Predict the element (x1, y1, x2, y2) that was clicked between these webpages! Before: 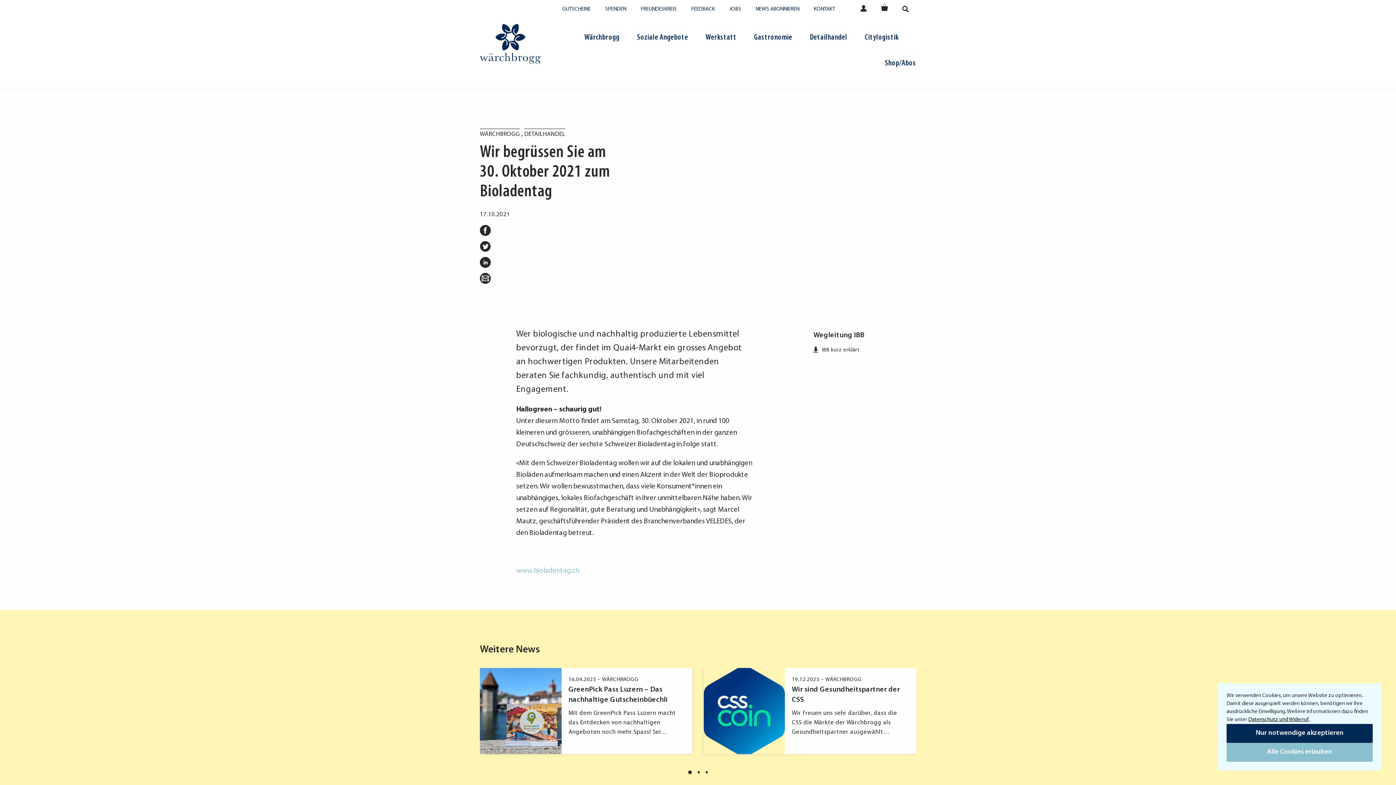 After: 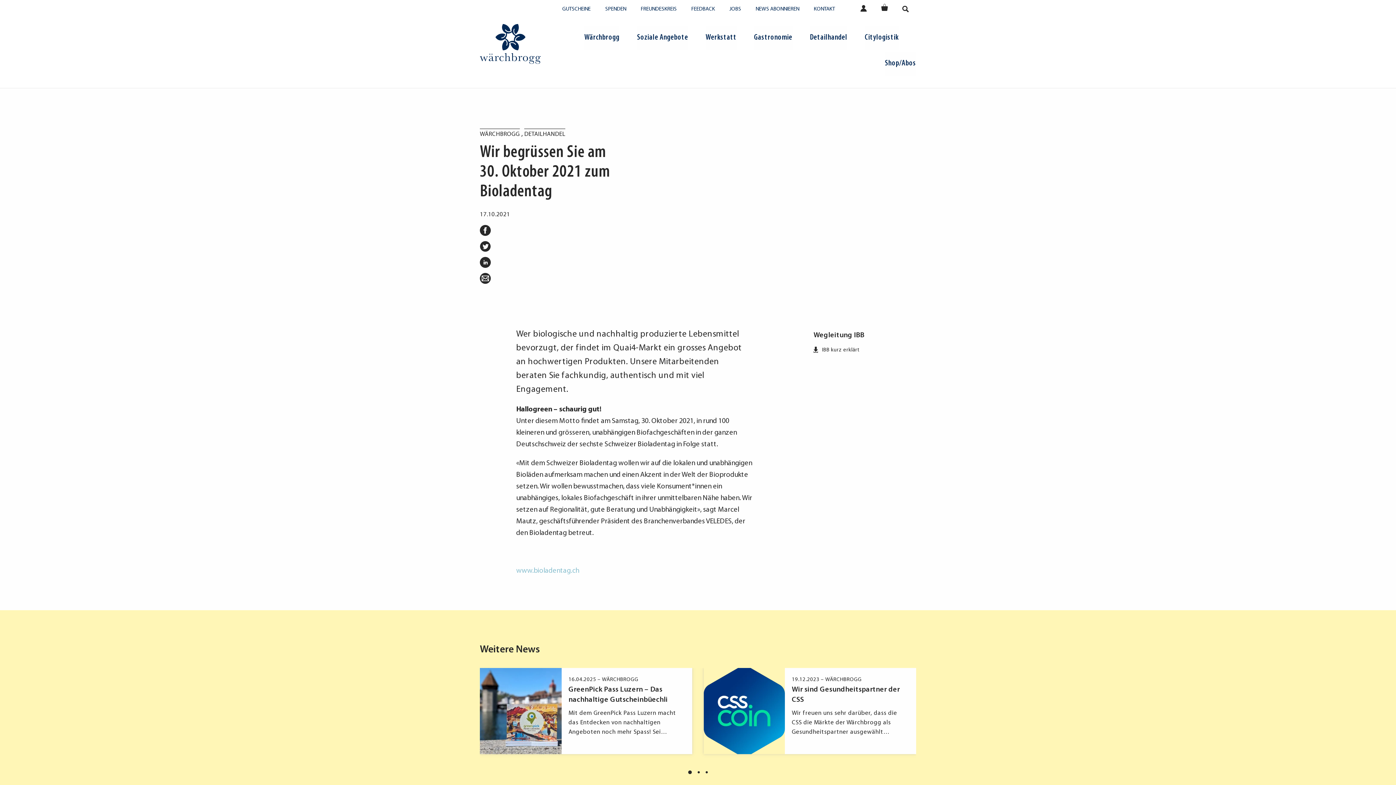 Action: bbox: (1226, 724, 1373, 743) label: Nur notwendige akzeptieren